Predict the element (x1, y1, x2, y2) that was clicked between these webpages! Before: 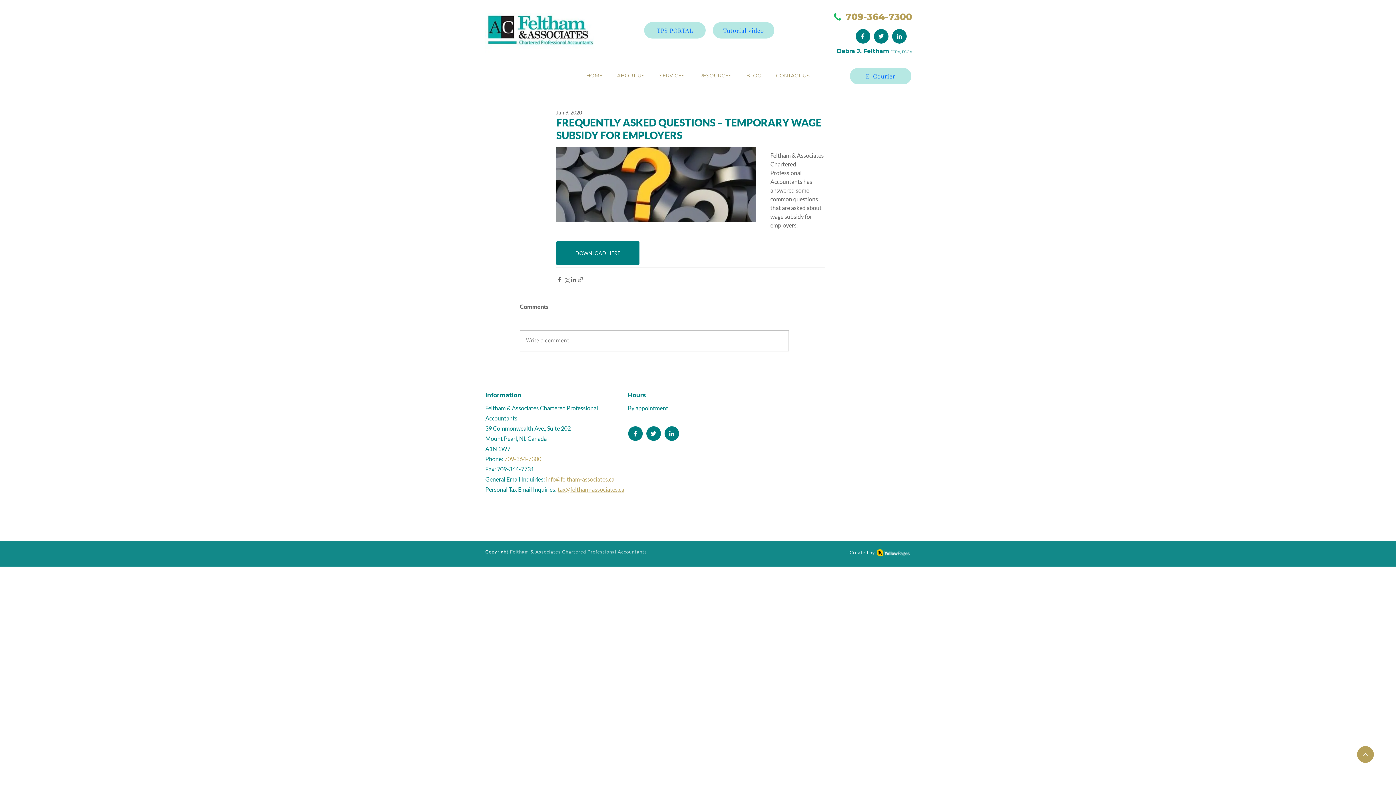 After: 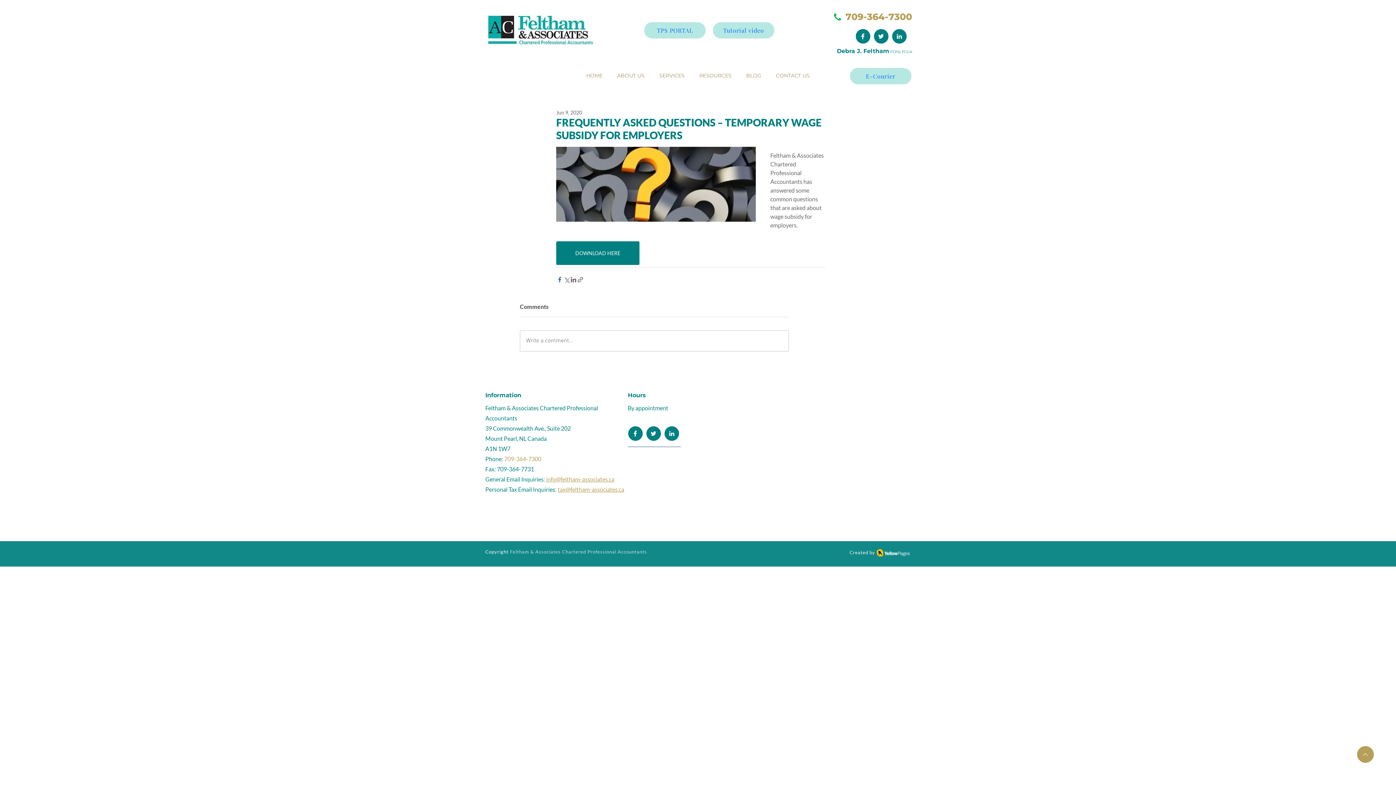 Action: bbox: (556, 276, 563, 283) label: Share via Facebook